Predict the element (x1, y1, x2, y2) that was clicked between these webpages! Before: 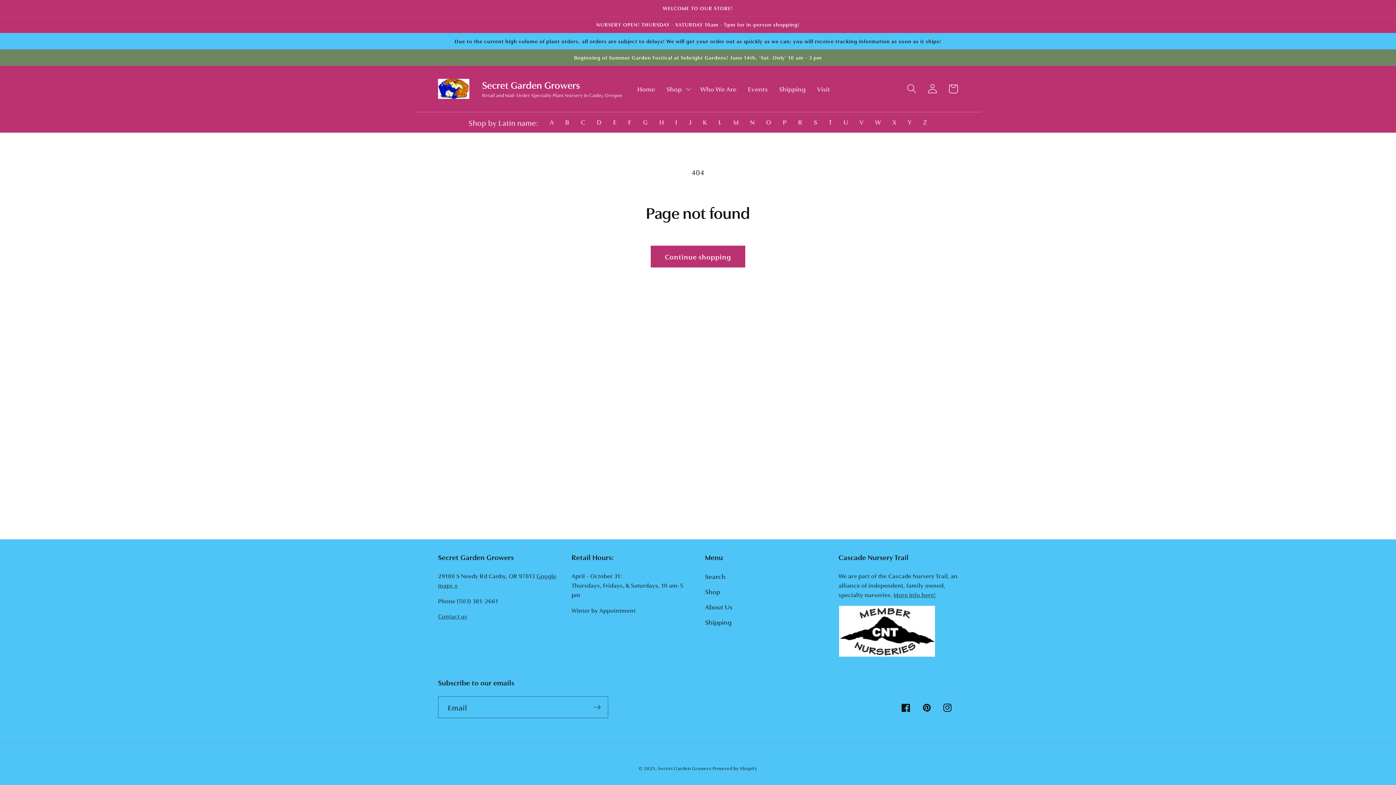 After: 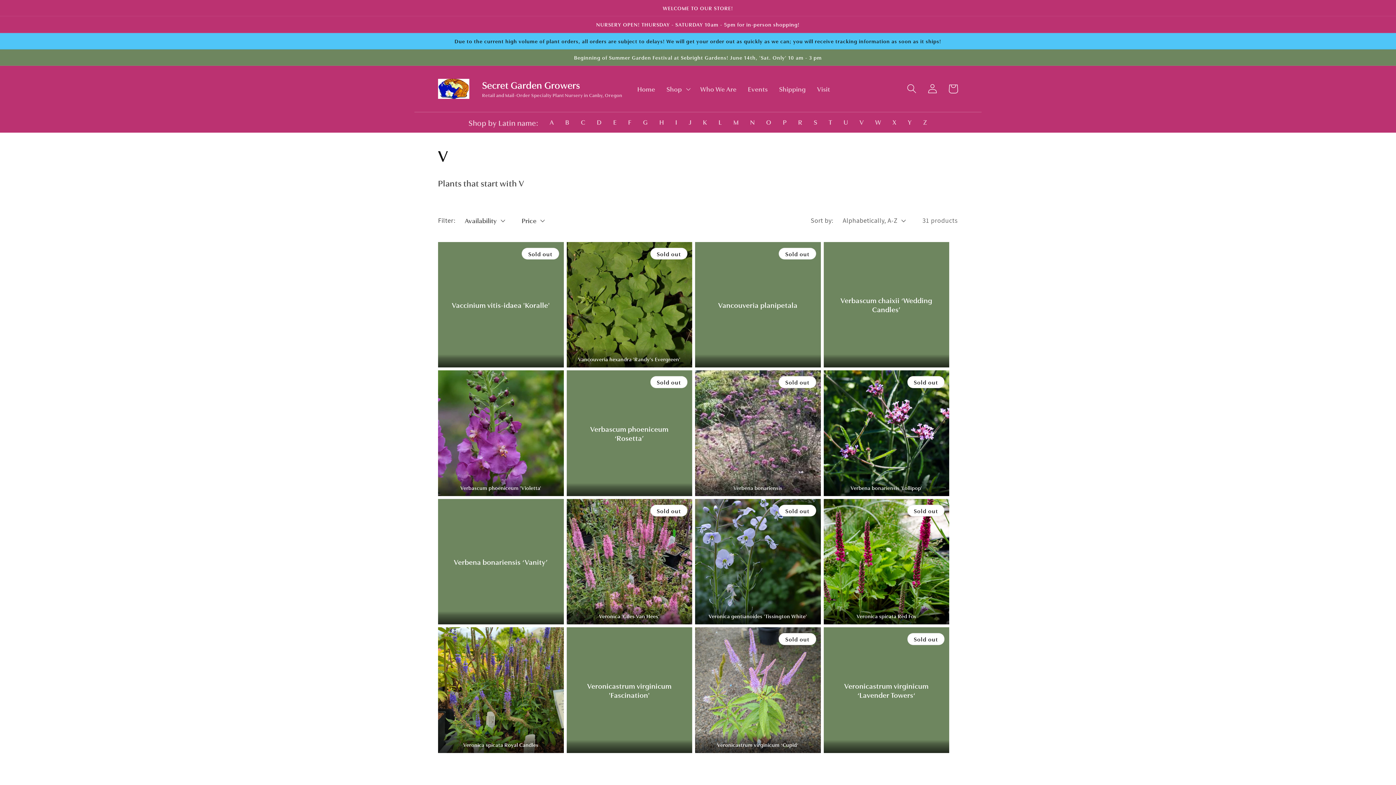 Action: bbox: (854, 112, 869, 131) label: V